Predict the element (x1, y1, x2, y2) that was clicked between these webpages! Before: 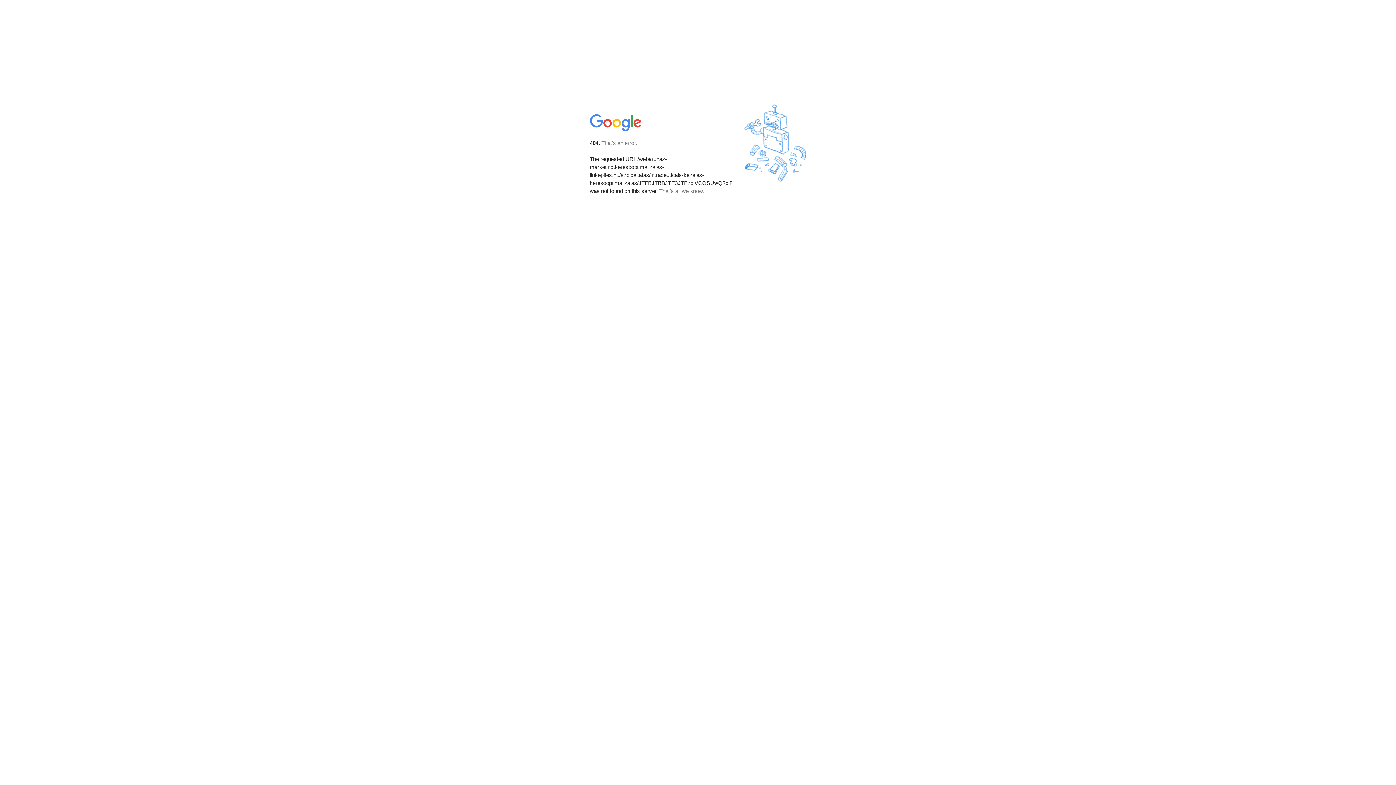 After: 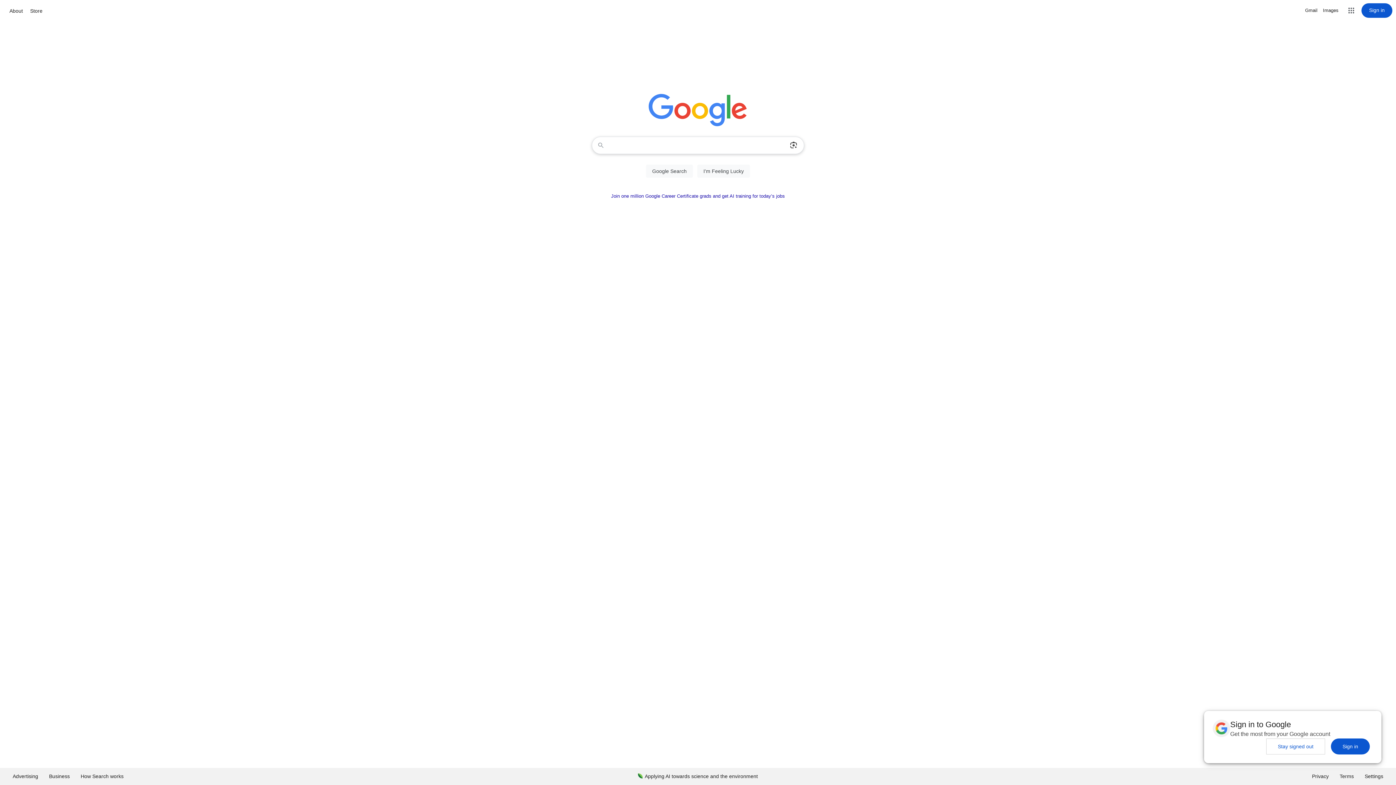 Action: bbox: (590, 127, 642, 134)